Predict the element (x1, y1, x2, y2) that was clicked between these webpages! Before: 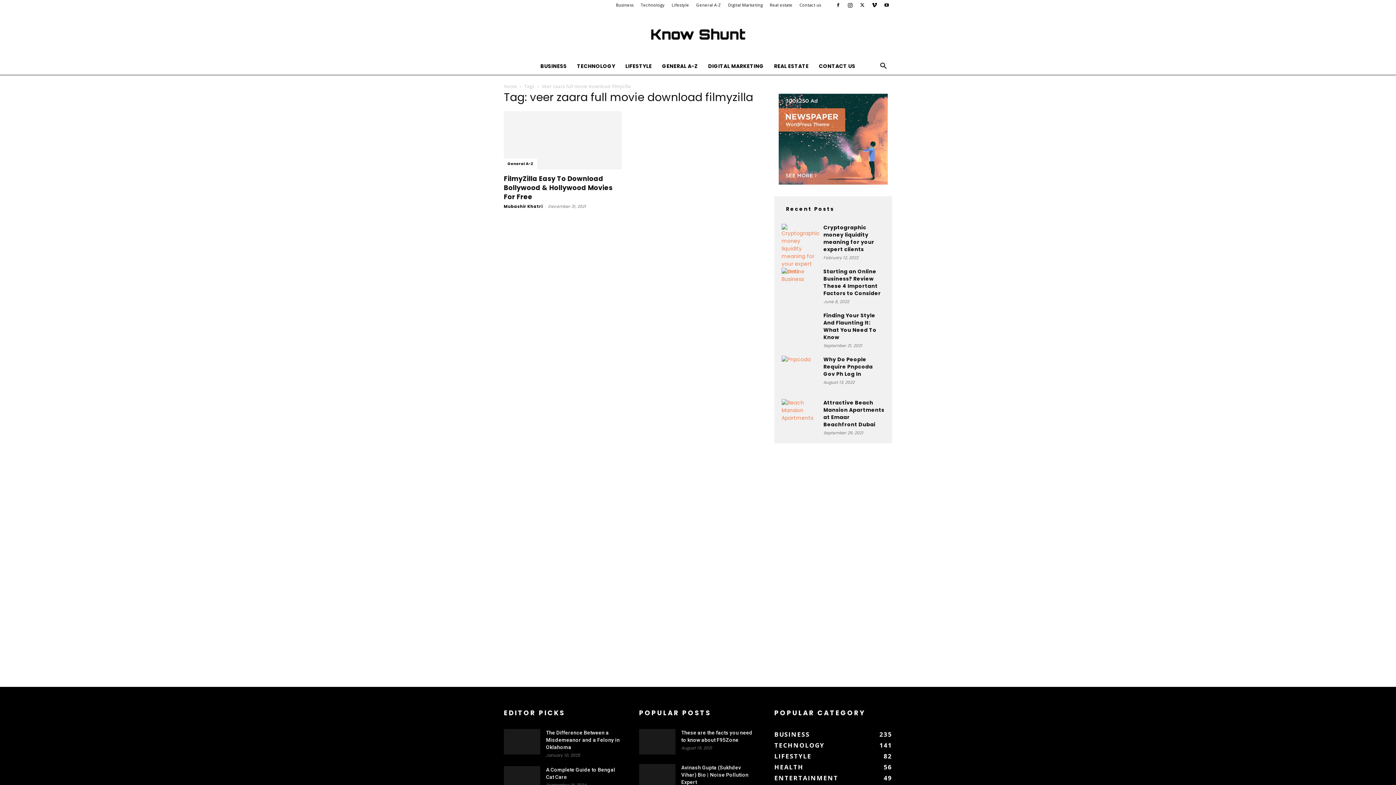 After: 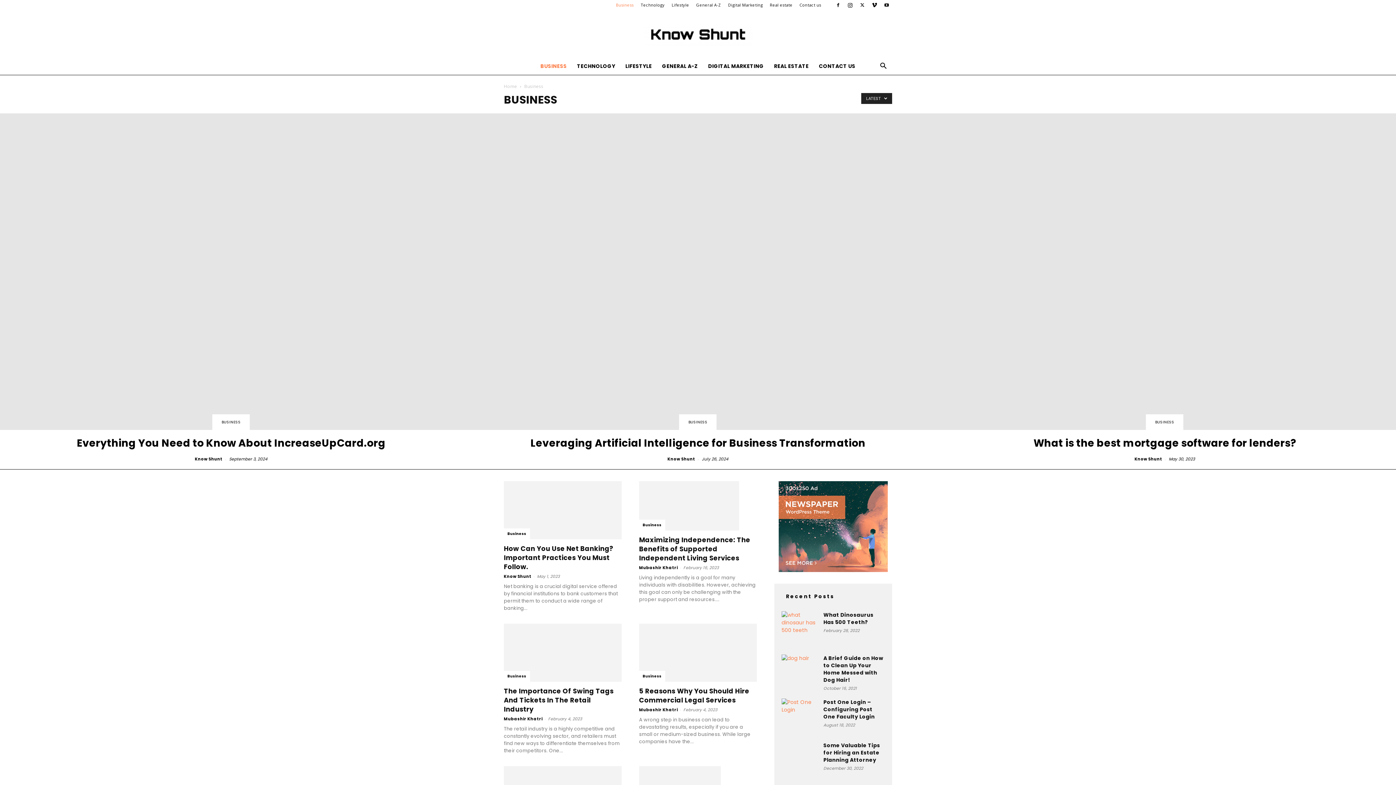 Action: bbox: (616, 2, 633, 7) label: Business